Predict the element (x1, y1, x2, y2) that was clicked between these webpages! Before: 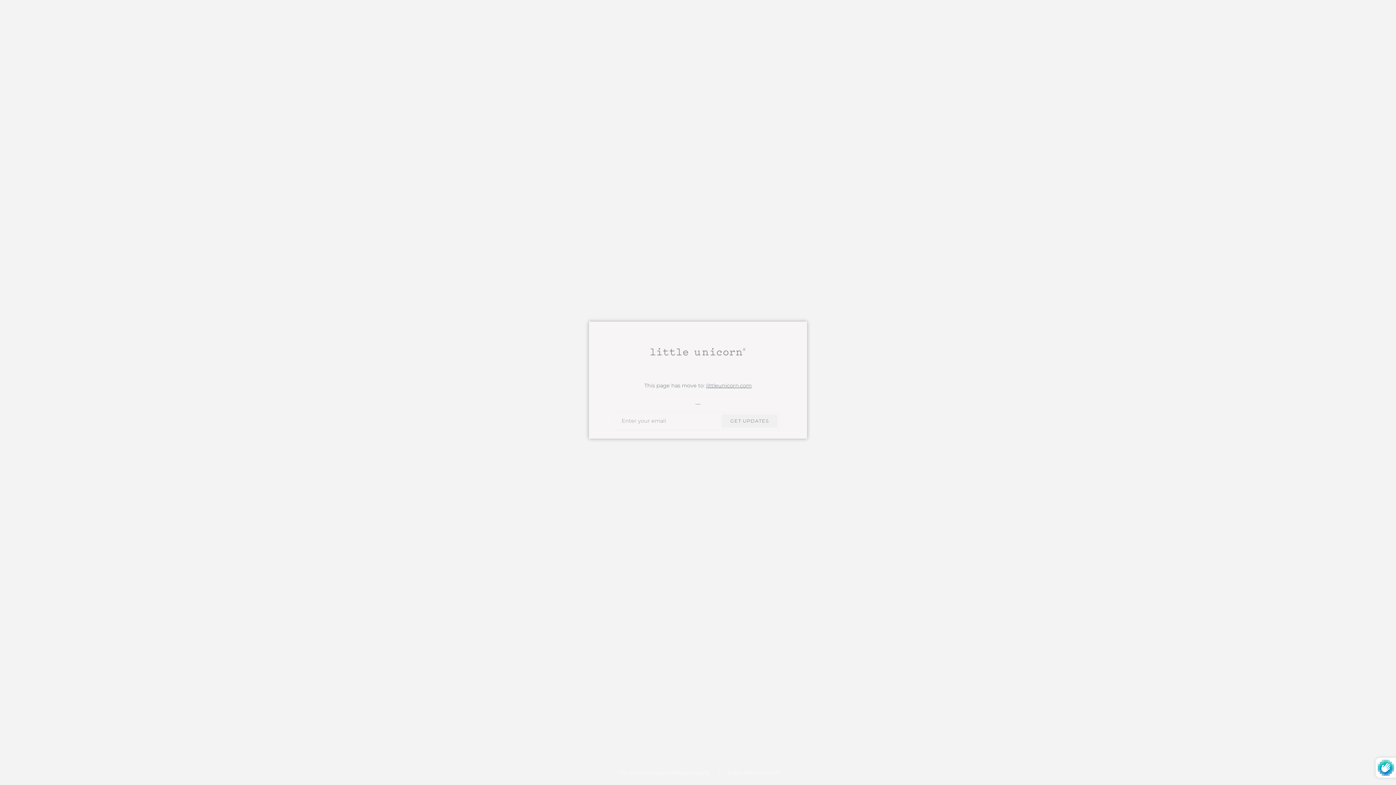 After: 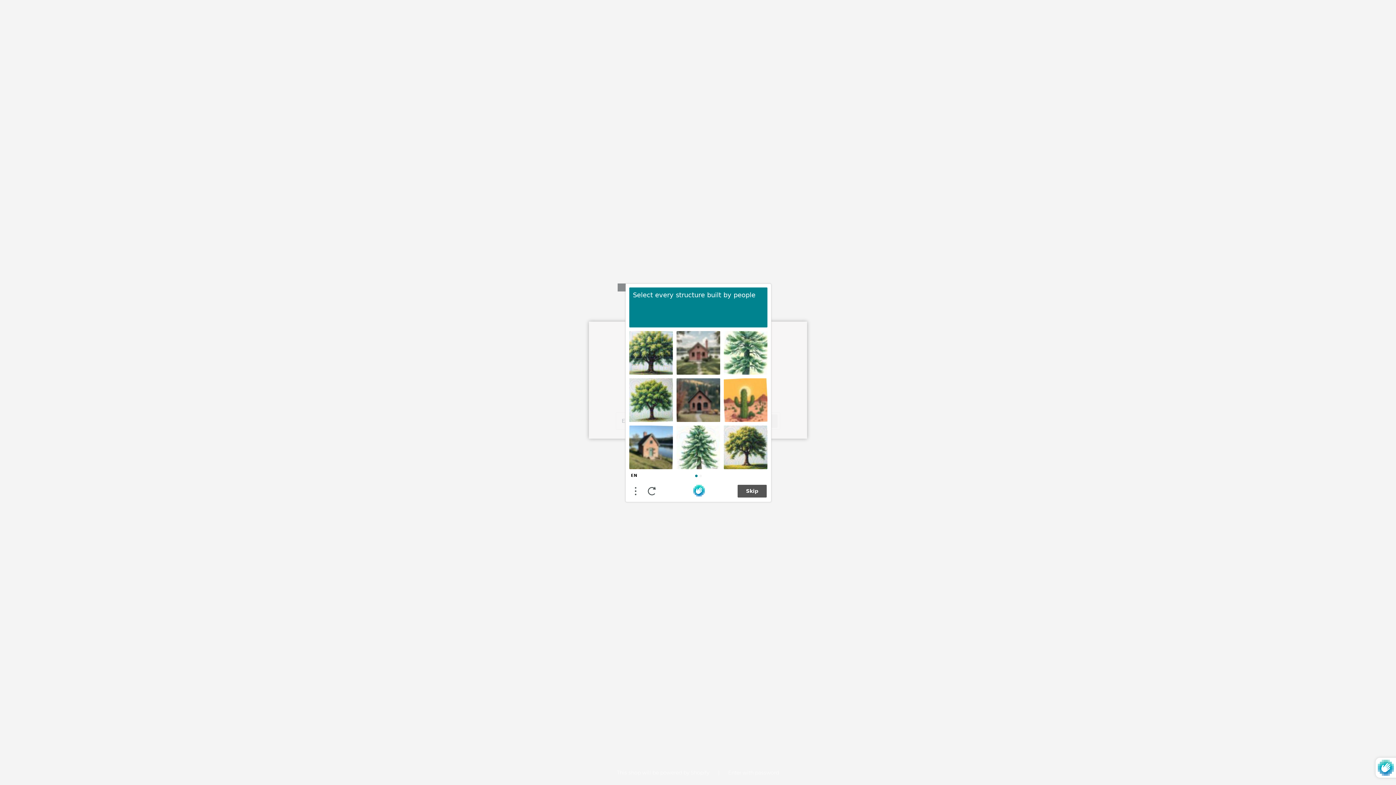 Action: label: GET UPDATES bbox: (721, 414, 777, 427)